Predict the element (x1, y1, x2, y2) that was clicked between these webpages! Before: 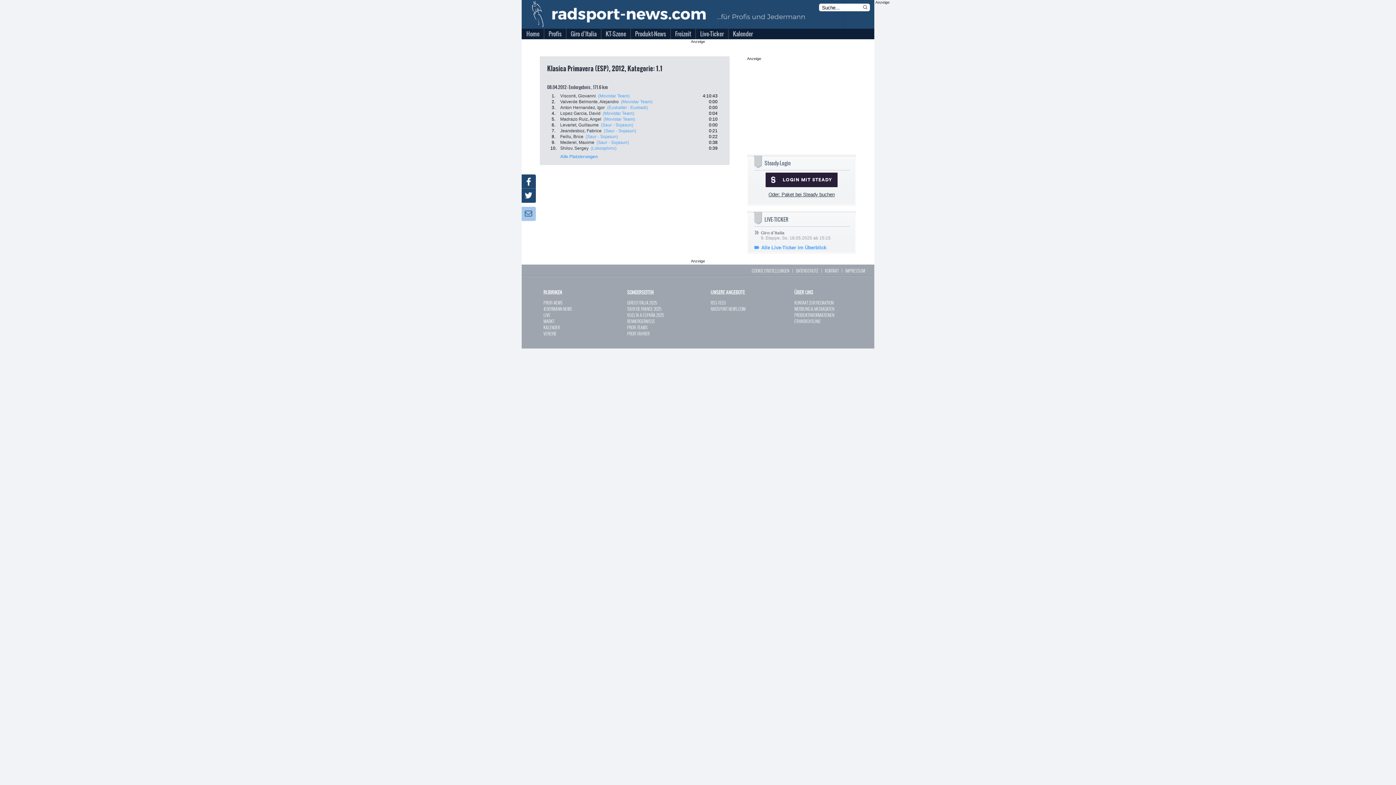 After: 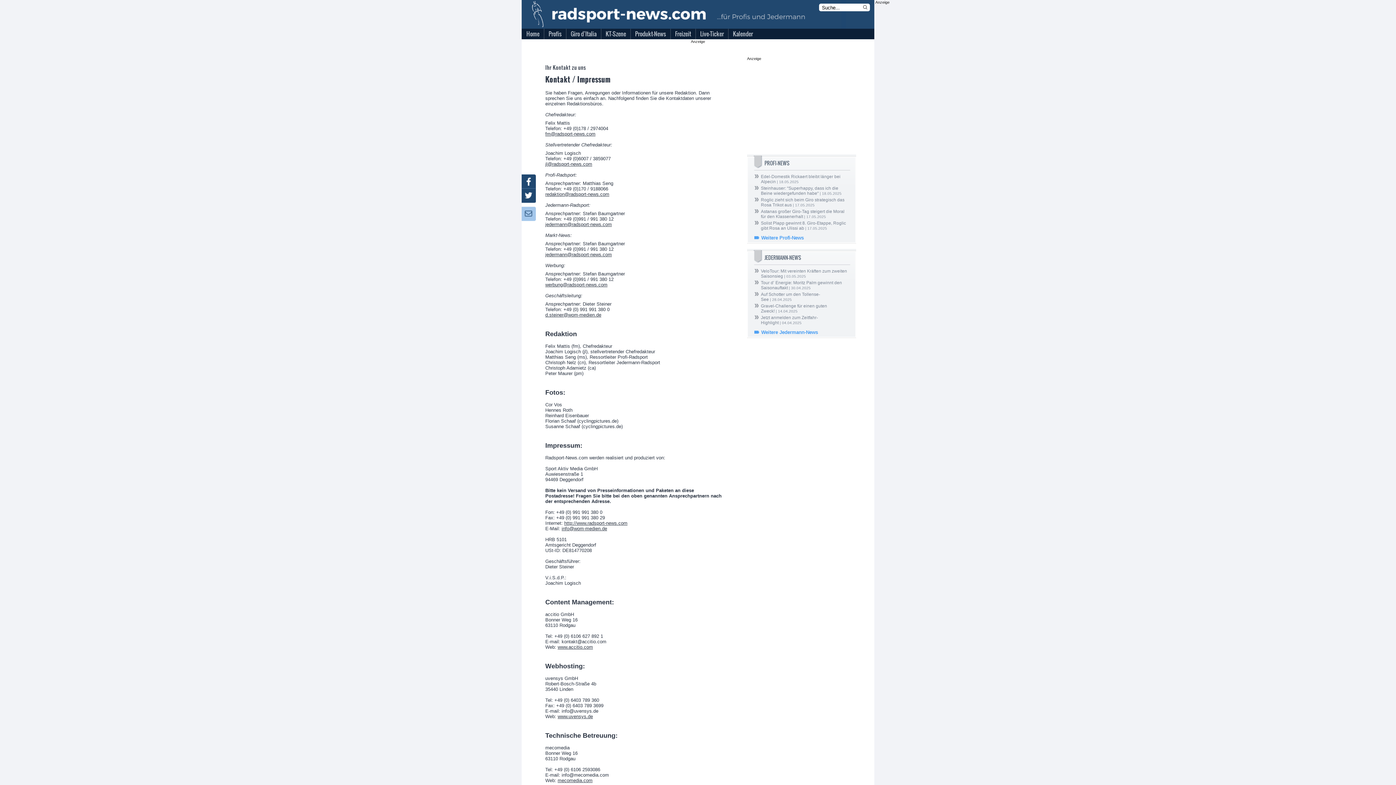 Action: label: IMPRESSUM bbox: (845, 267, 865, 273)